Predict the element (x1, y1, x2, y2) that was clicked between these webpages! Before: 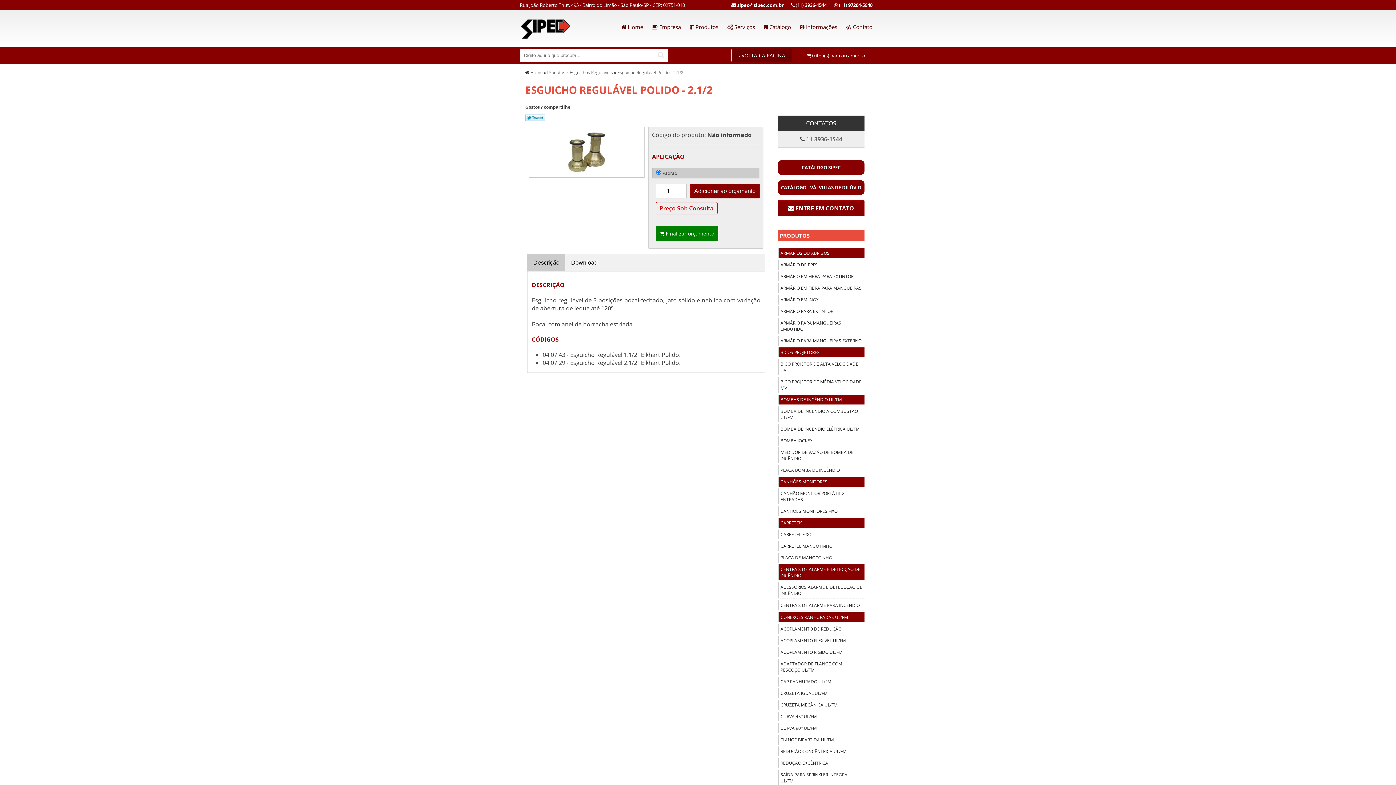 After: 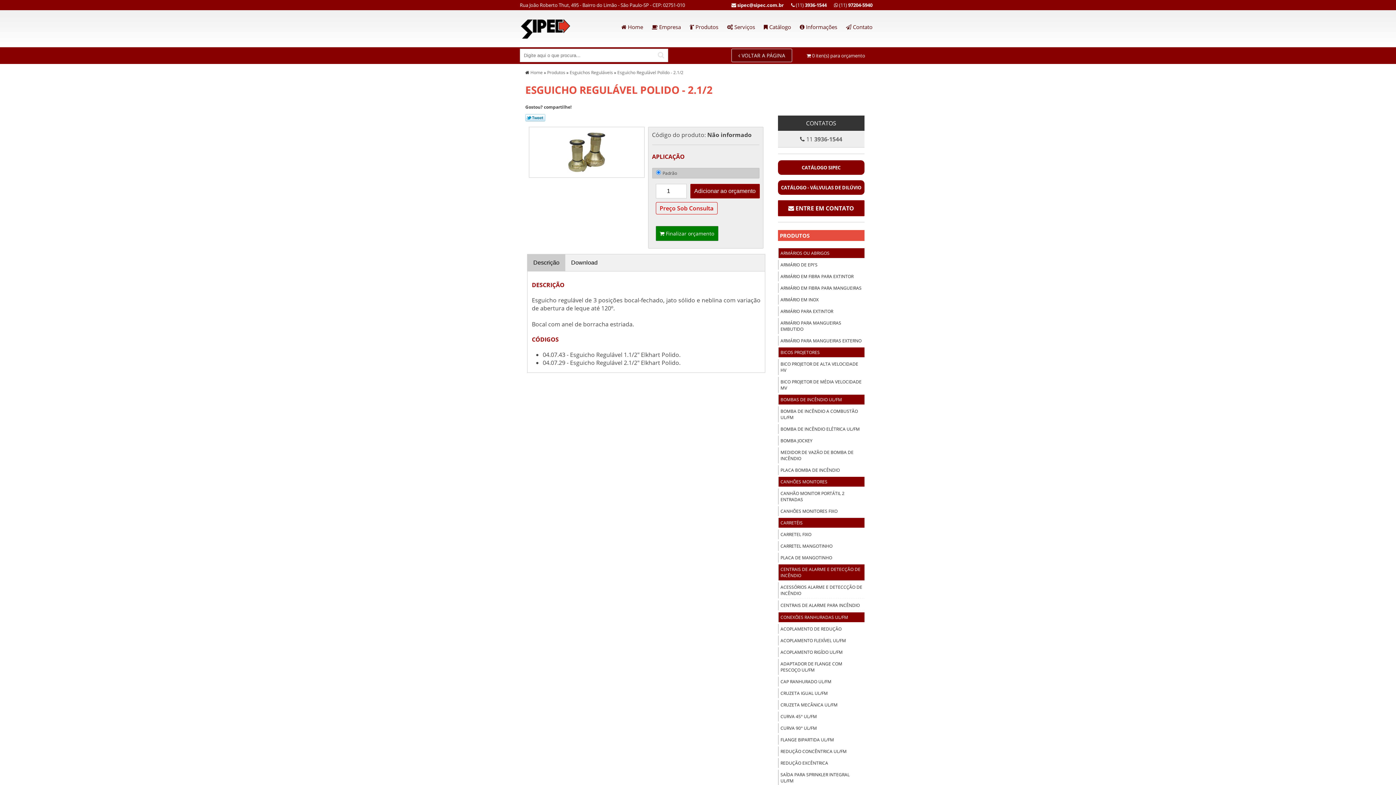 Action: label:  (11) 3936-1544 bbox: (791, 1, 826, 8)